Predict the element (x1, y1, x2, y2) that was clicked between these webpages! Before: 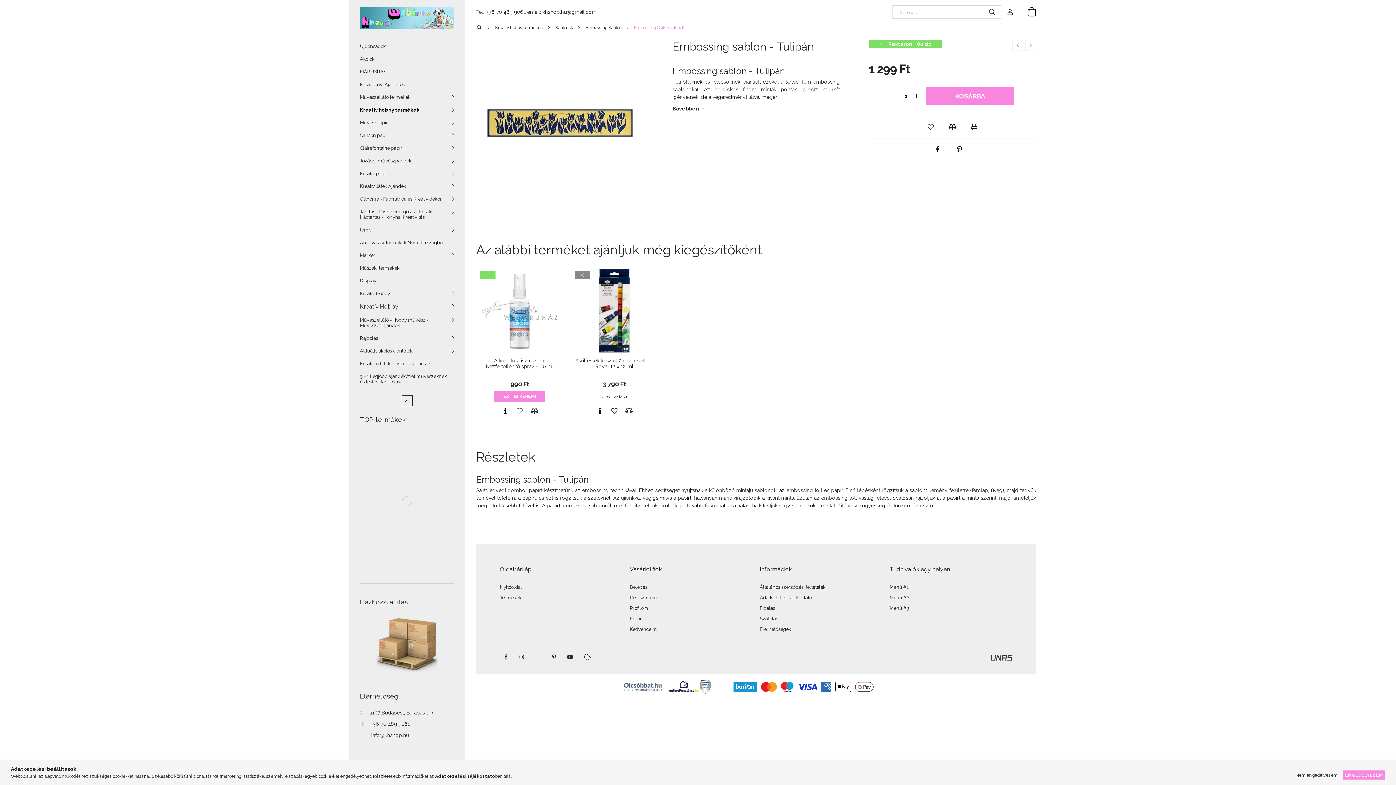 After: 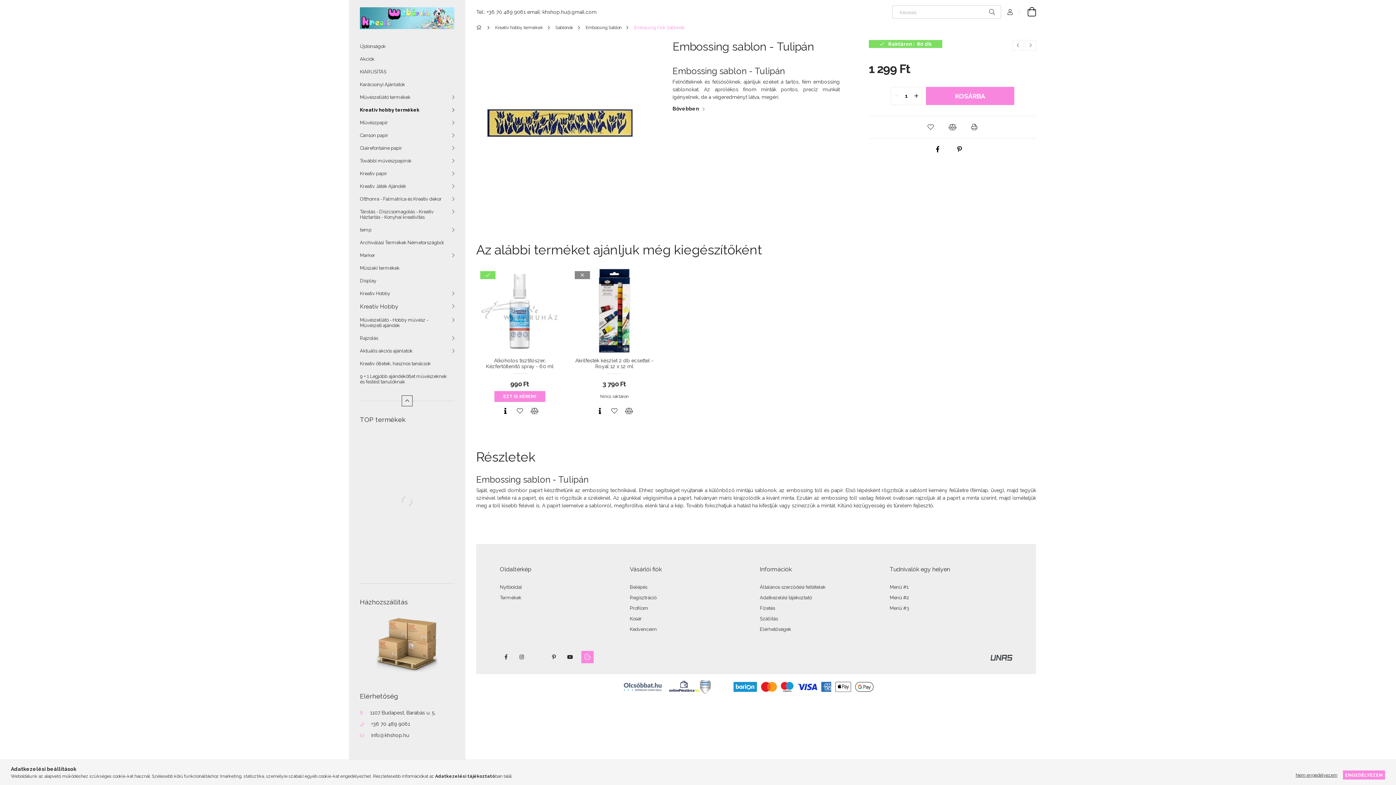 Action: bbox: (581, 651, 593, 663)